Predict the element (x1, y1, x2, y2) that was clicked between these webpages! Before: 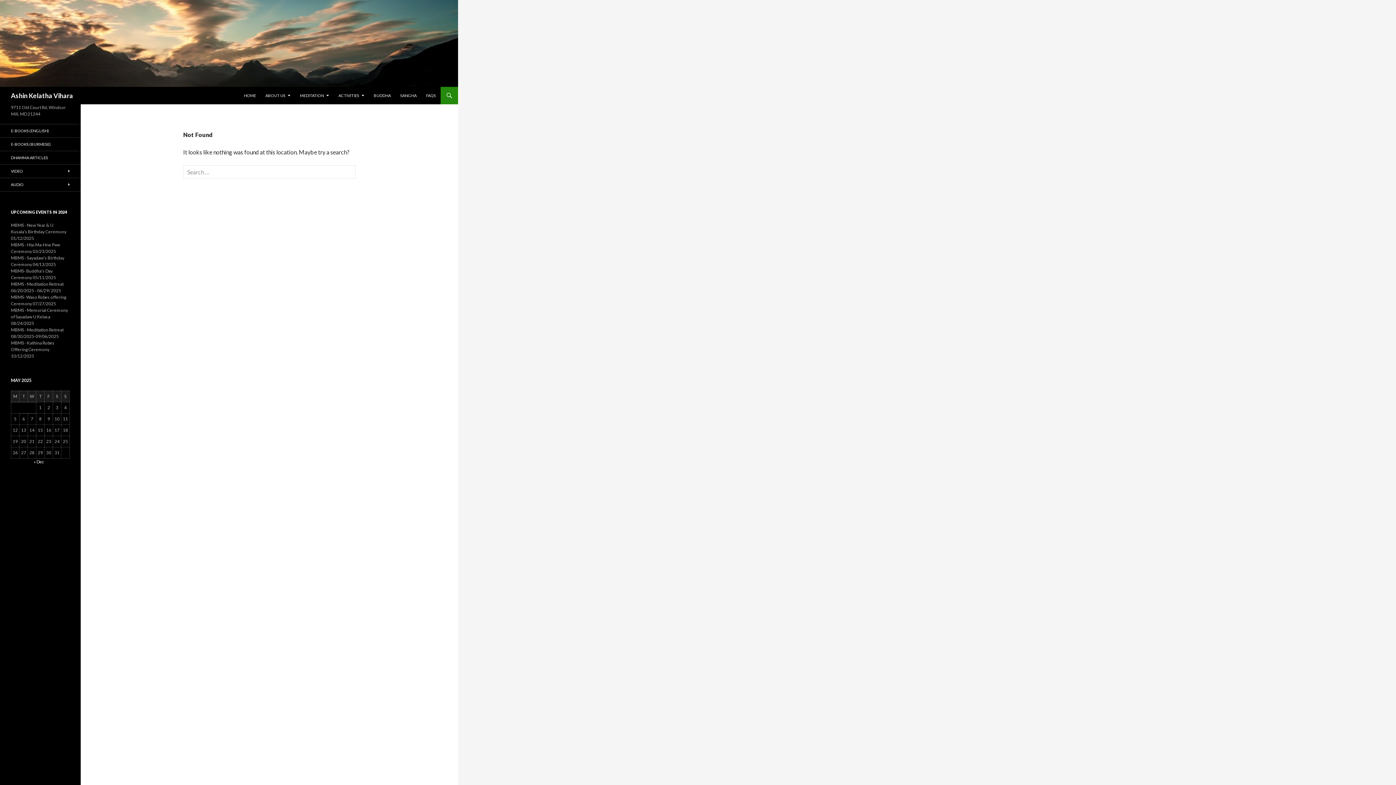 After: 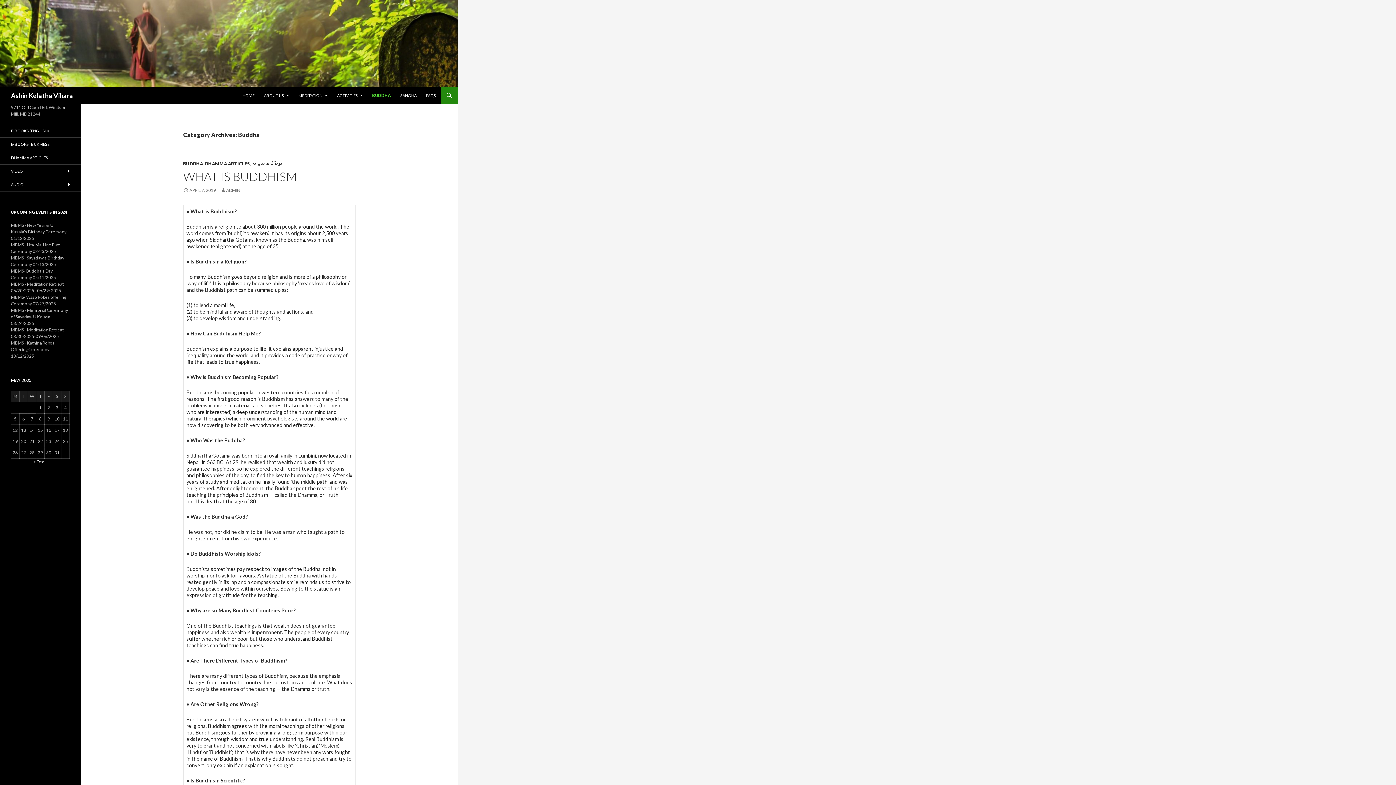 Action: label: BUDDHA bbox: (369, 86, 395, 104)